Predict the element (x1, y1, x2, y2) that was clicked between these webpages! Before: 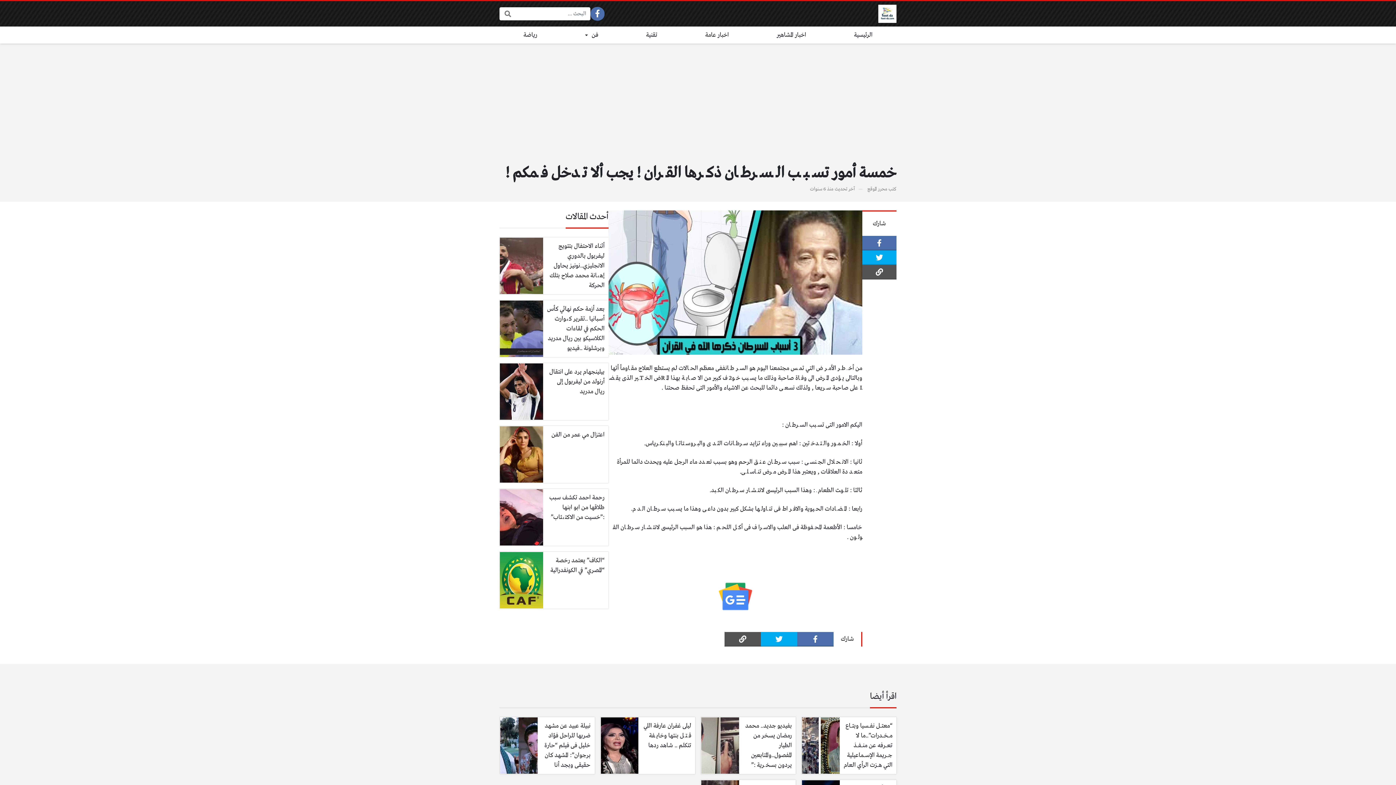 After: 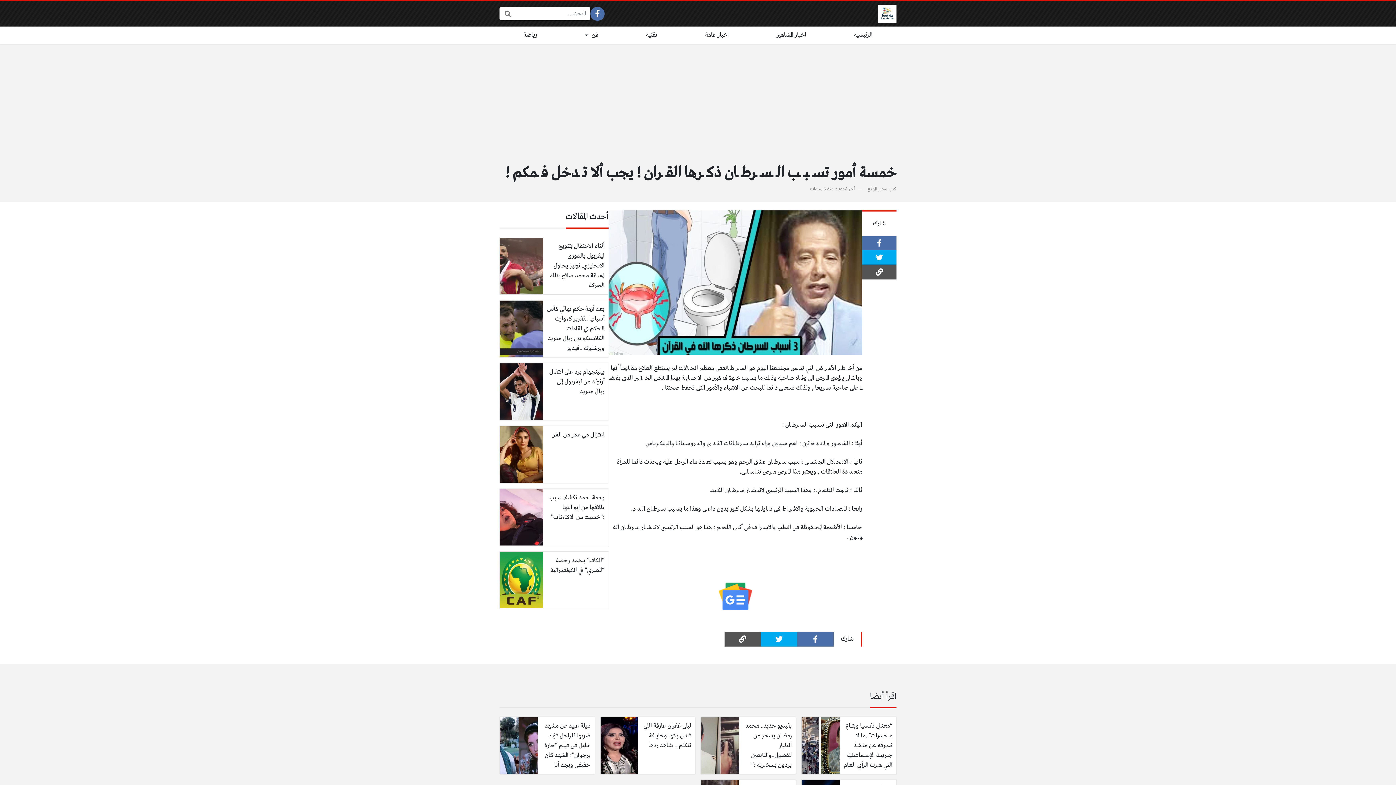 Action: bbox: (862, 250, 896, 265)